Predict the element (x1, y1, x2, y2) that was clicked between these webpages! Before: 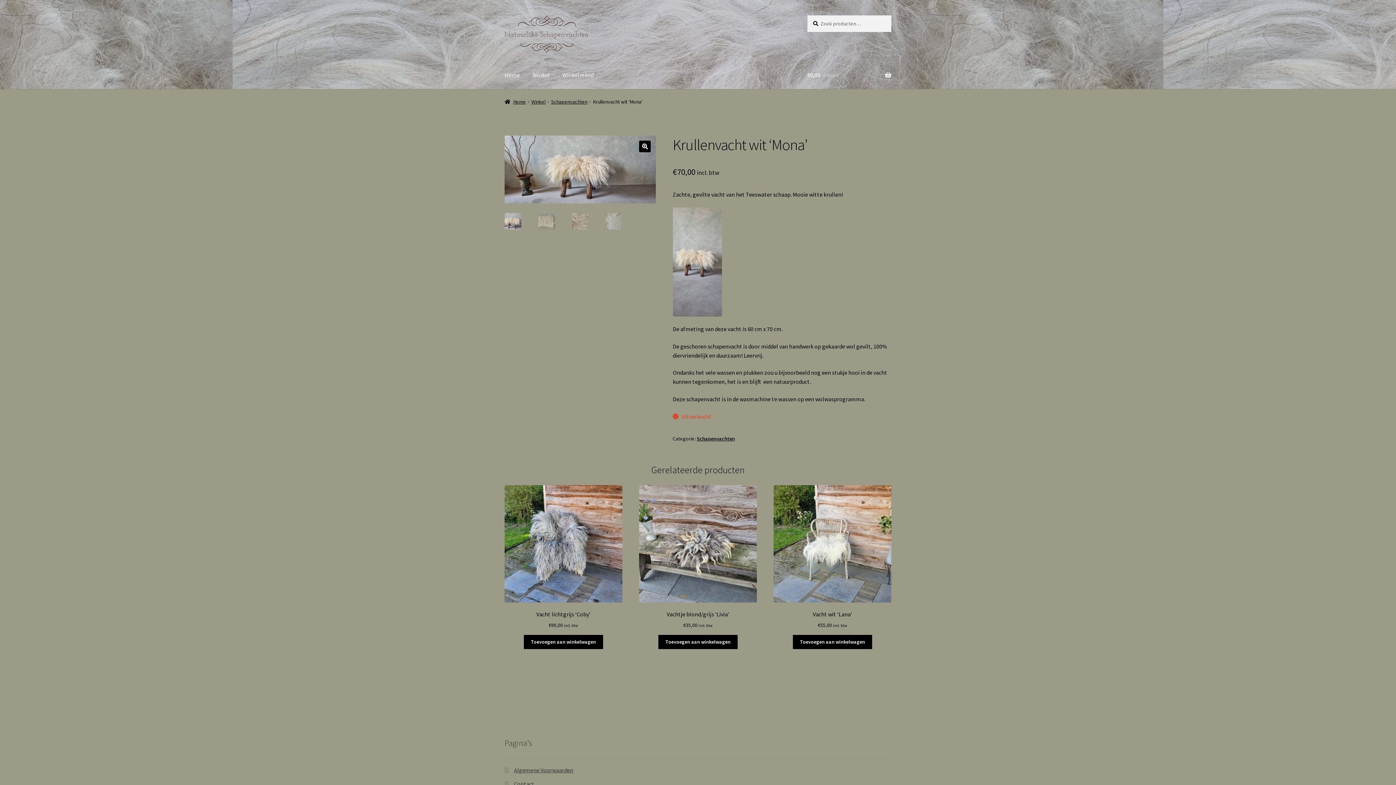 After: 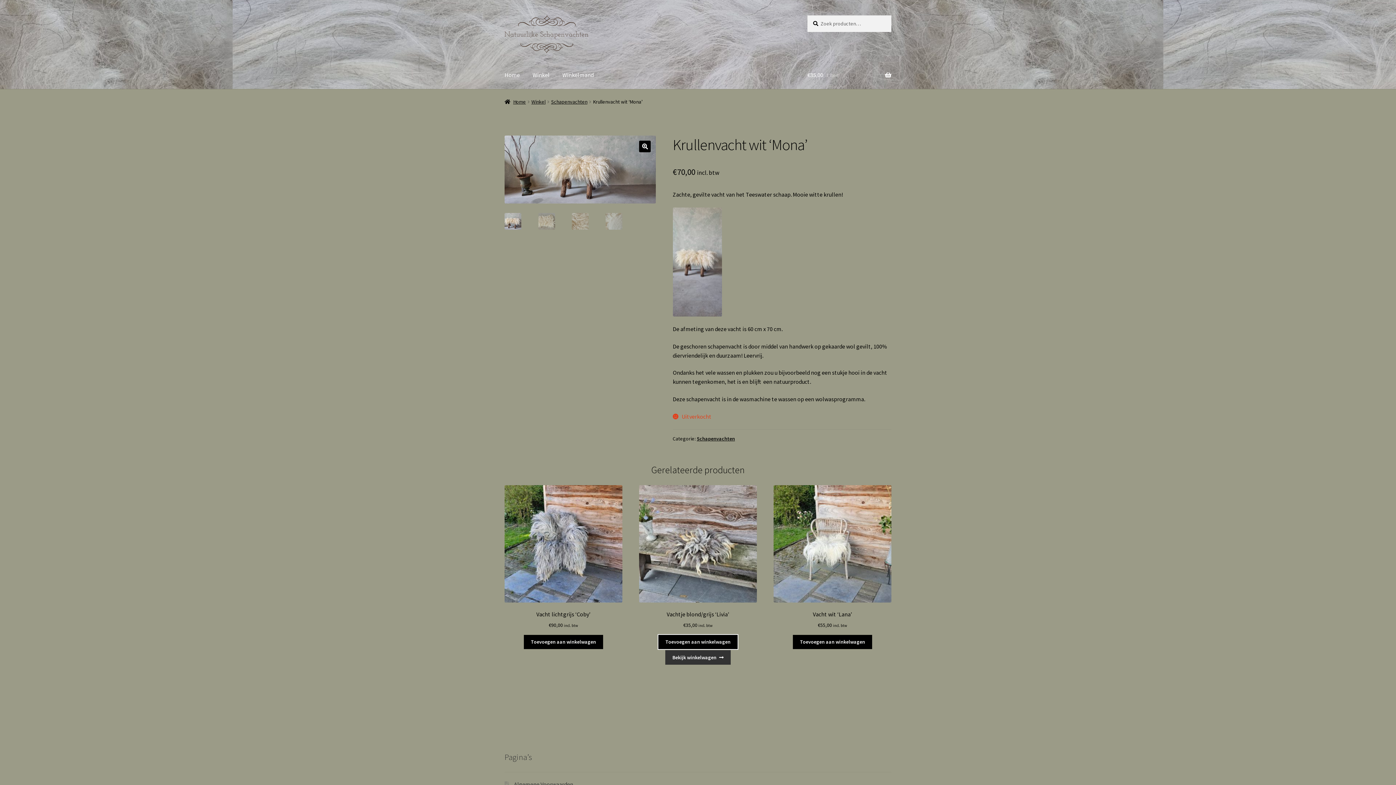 Action: bbox: (658, 635, 737, 649) label: Toevoegen aan winkelwagen: “Vachtje blond/grijs 'Livia'“